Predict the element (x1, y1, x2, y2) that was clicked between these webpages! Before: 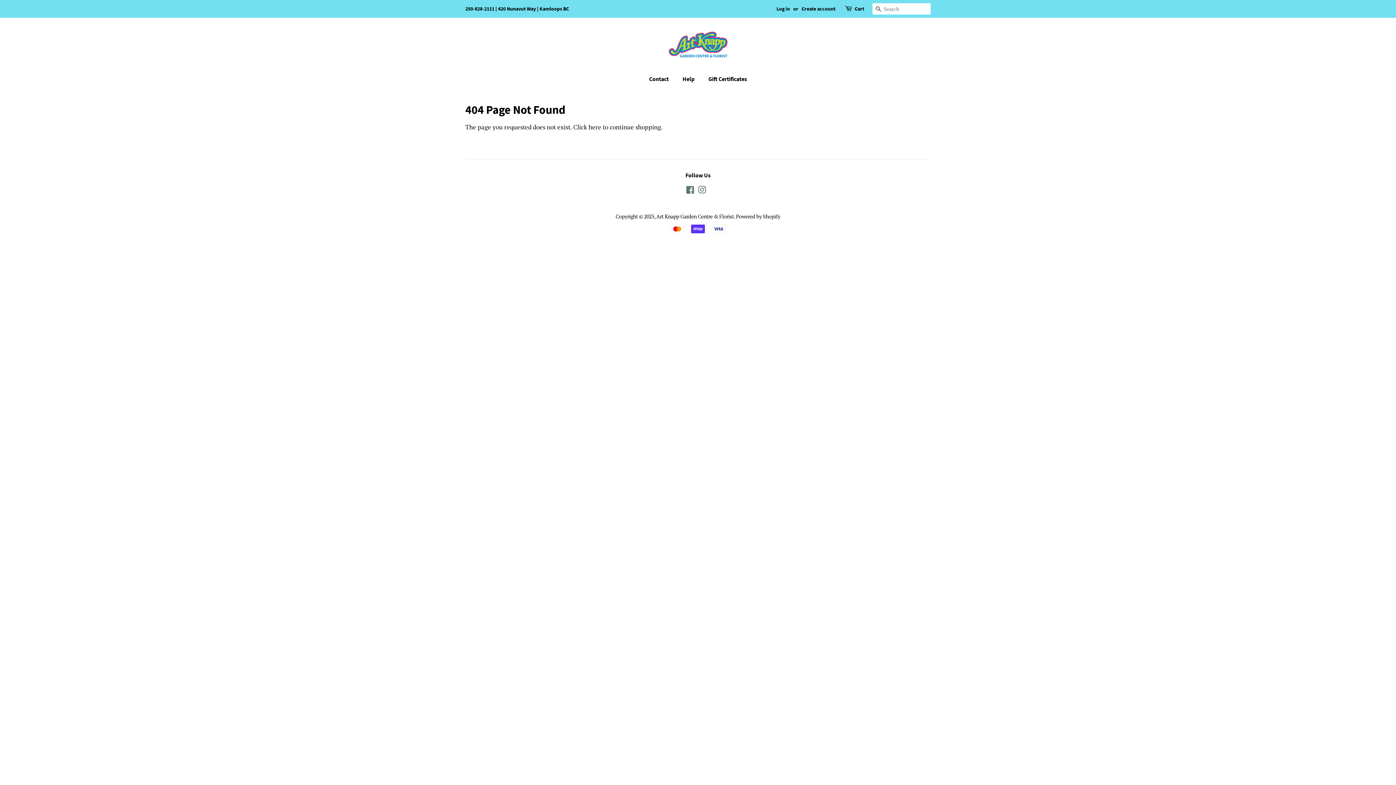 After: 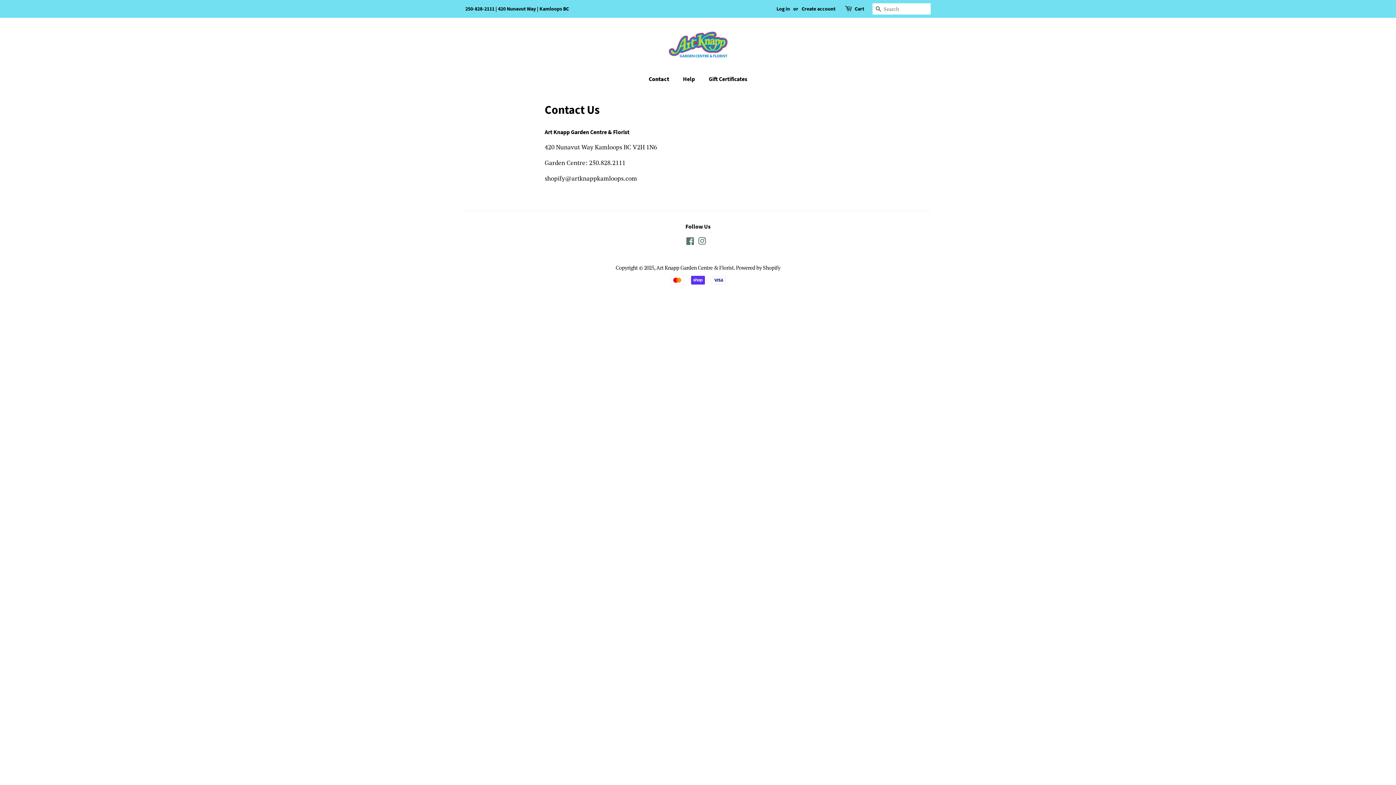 Action: bbox: (649, 71, 676, 86) label: Contact